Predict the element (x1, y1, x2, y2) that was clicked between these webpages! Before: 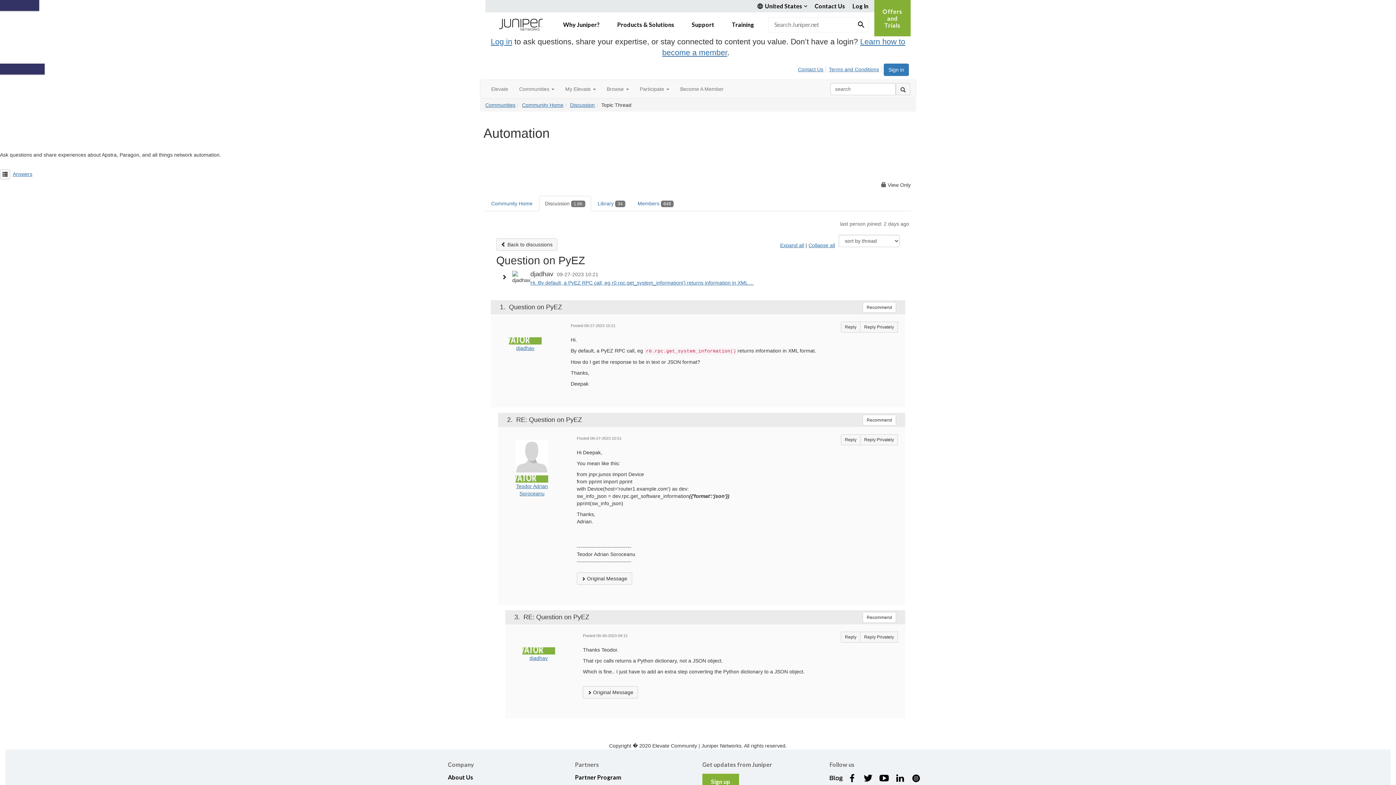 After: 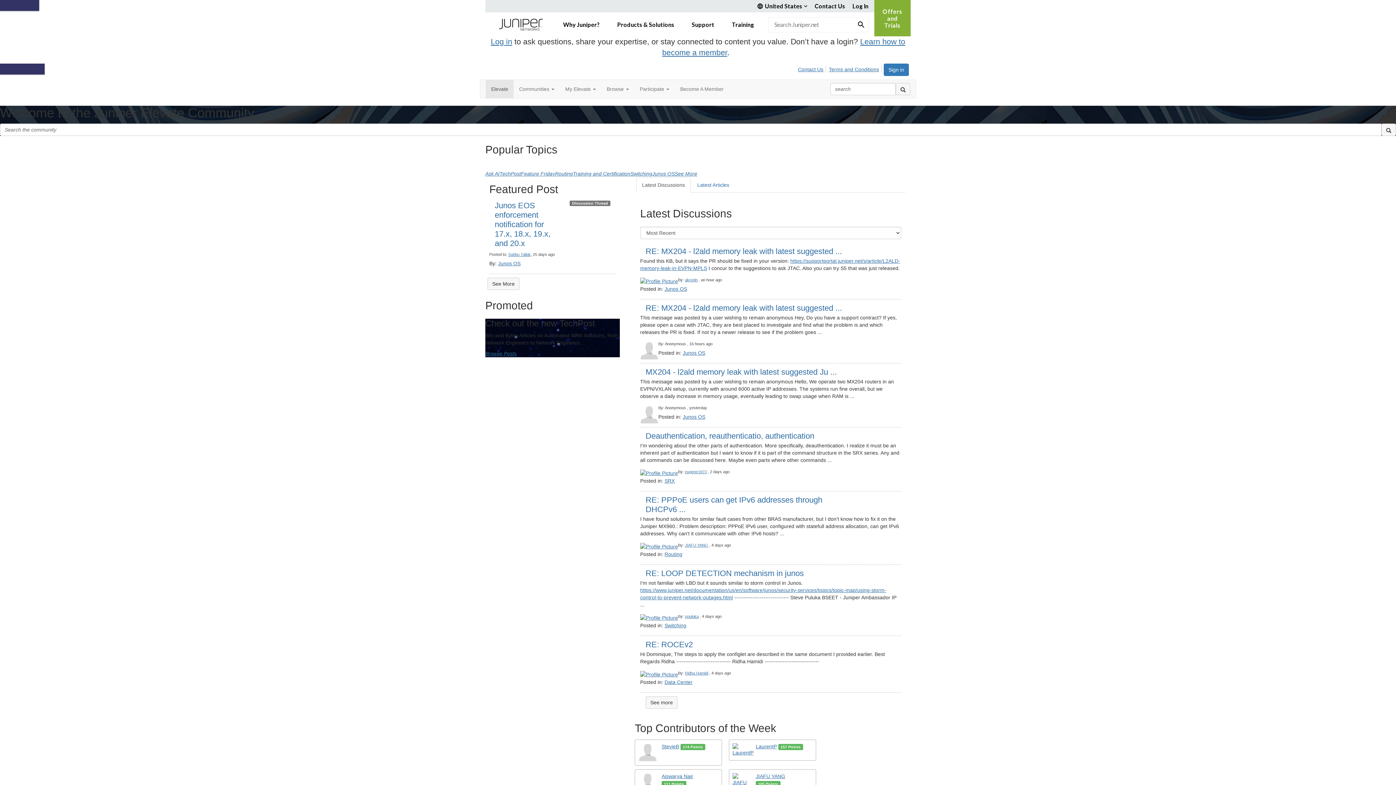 Action: bbox: (485, 80, 513, 98) label: Elevate